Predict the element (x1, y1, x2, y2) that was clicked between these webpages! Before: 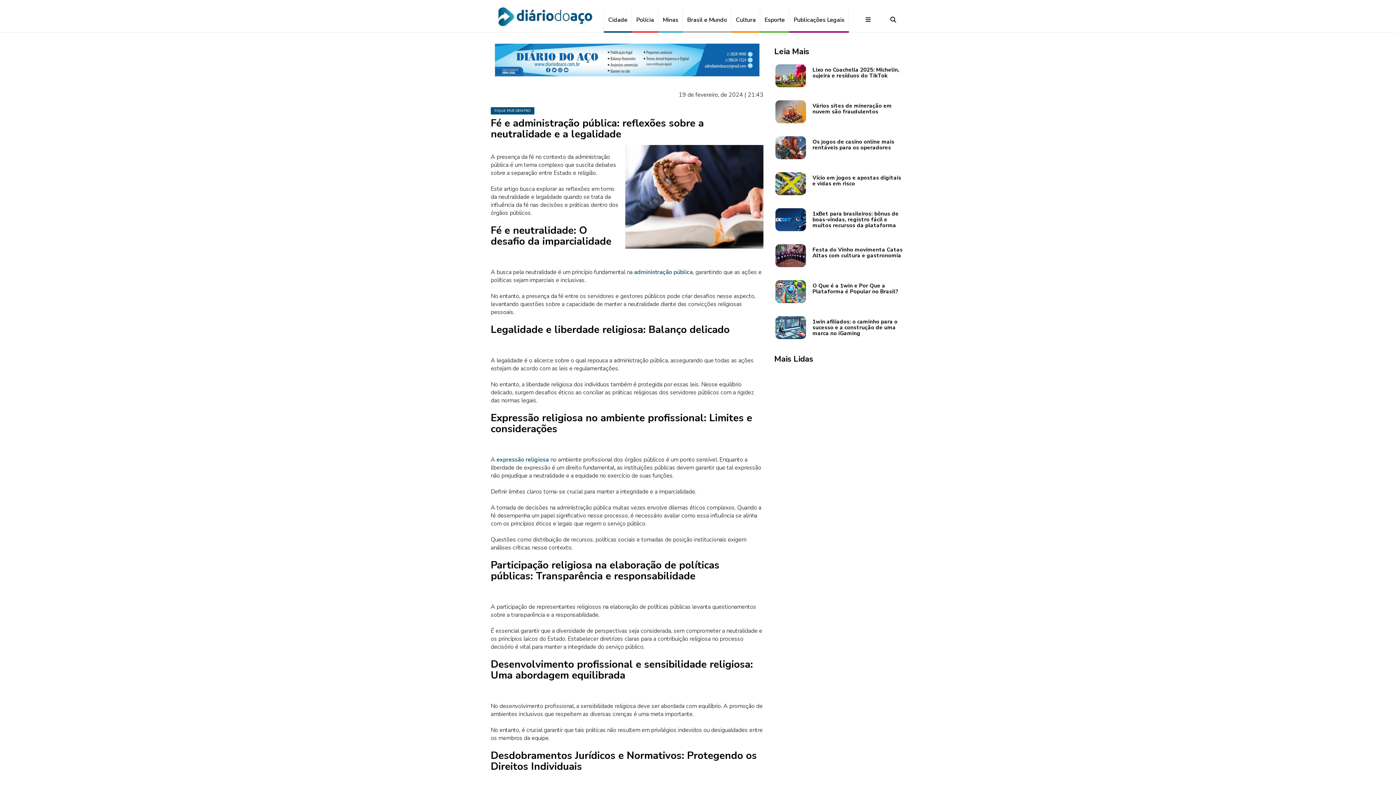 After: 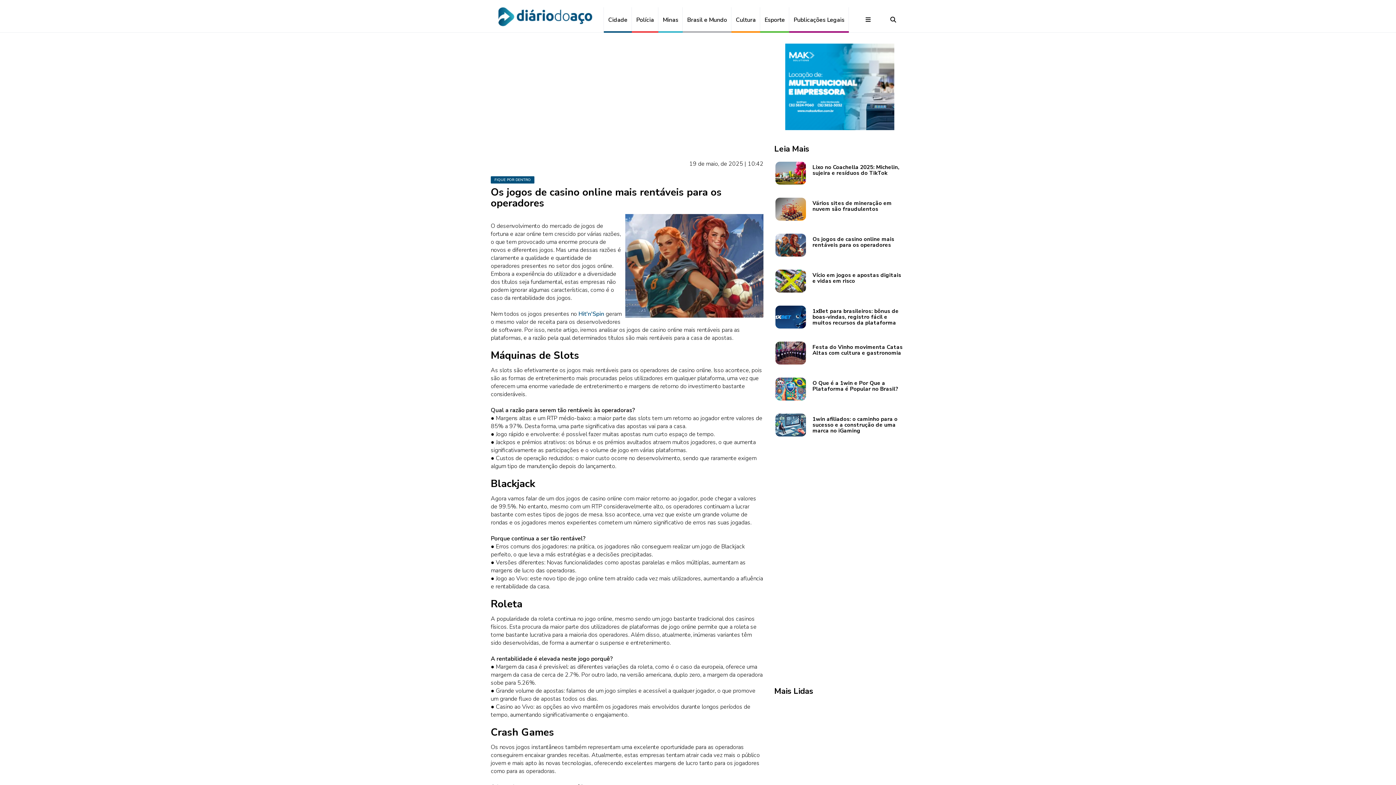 Action: bbox: (774, 135, 807, 160)